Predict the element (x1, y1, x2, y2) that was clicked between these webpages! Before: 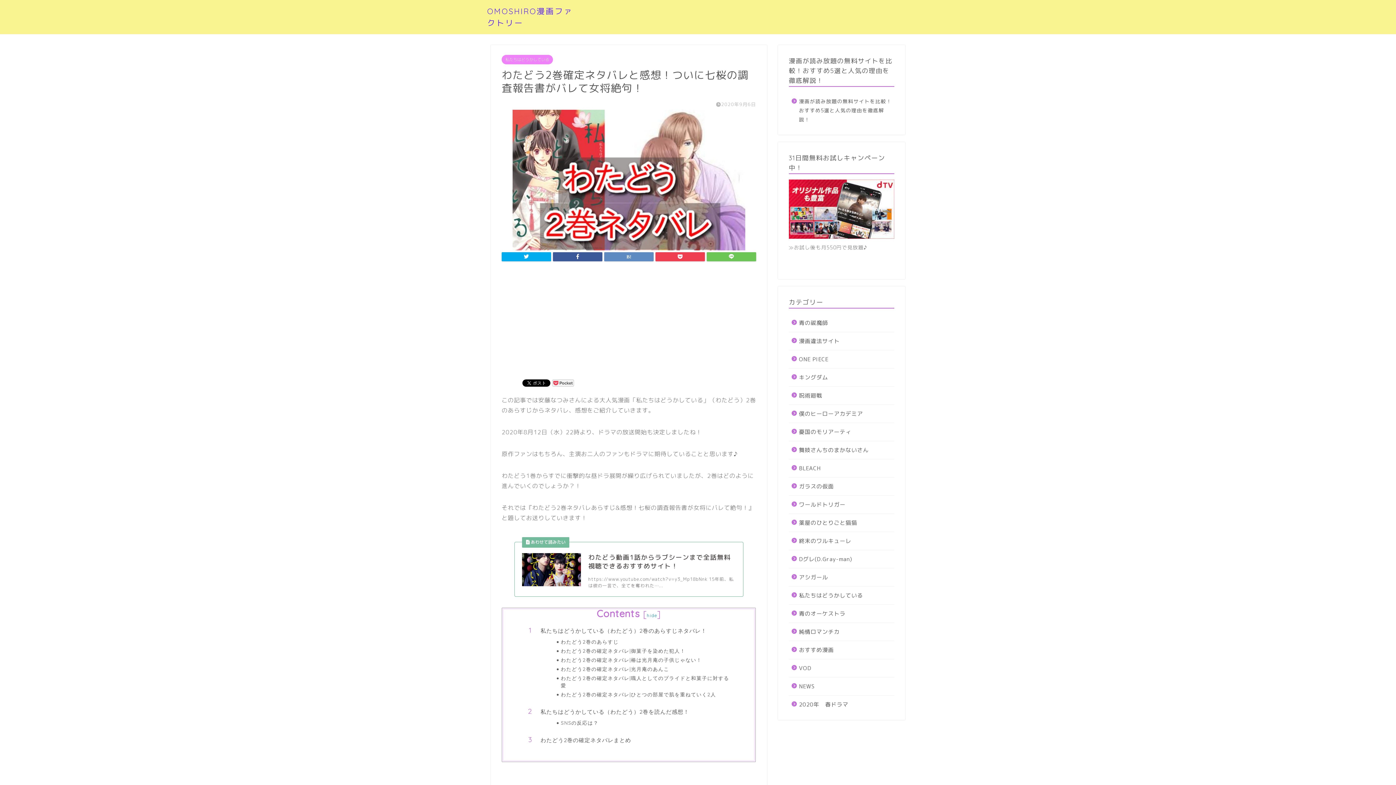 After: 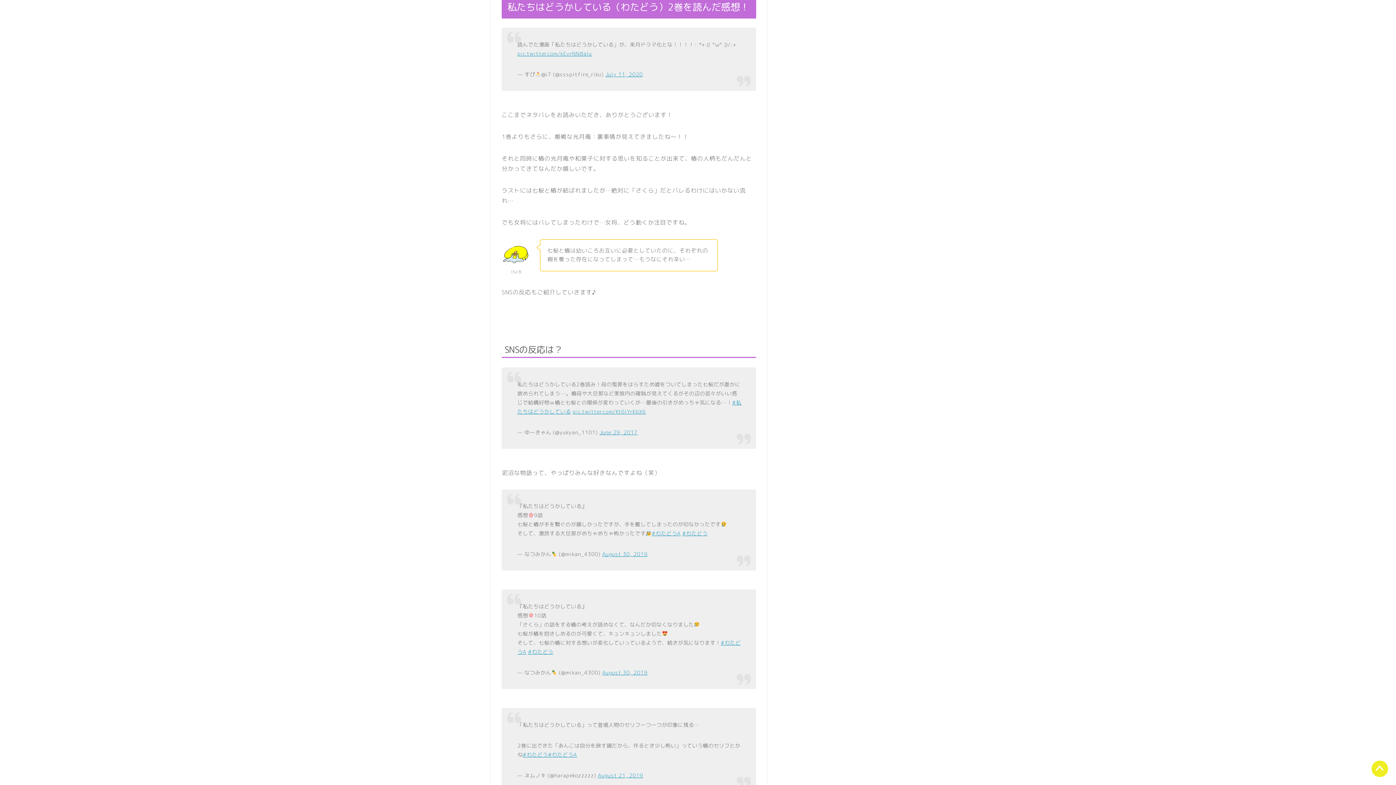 Action: bbox: (540, 708, 733, 716) label: 私たちはどうかしている（わたどう）2巻を読んだ感想！